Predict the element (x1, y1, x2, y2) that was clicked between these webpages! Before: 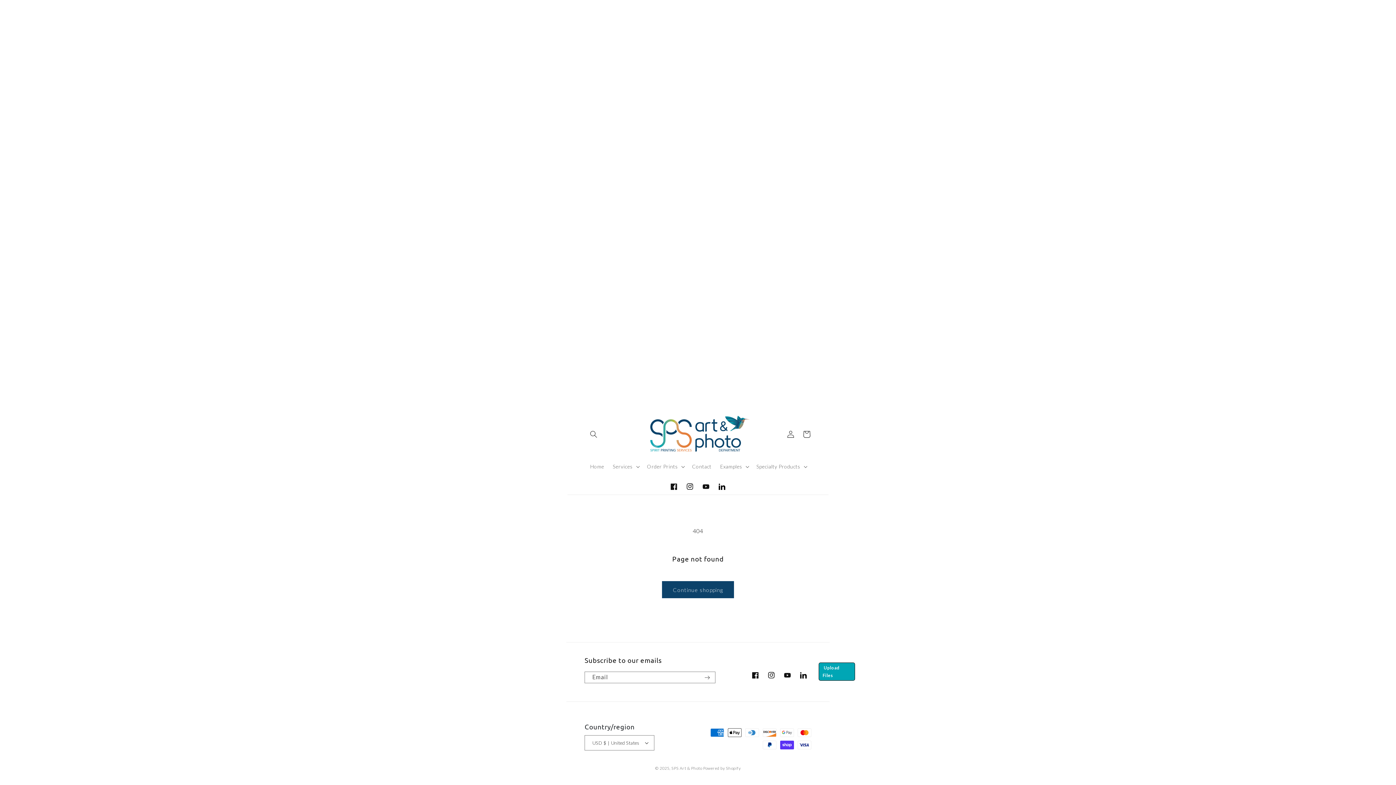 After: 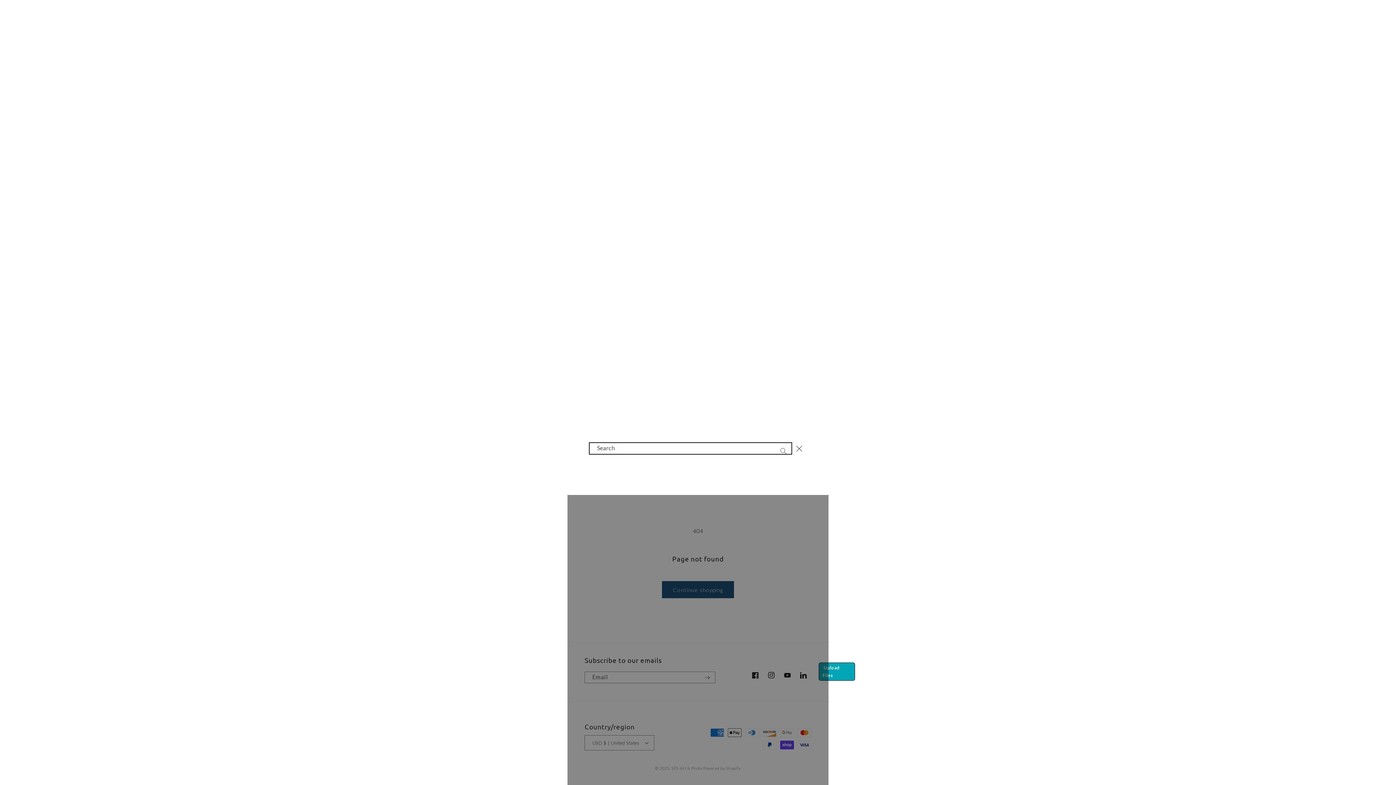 Action: label: Search bbox: (585, 426, 601, 442)